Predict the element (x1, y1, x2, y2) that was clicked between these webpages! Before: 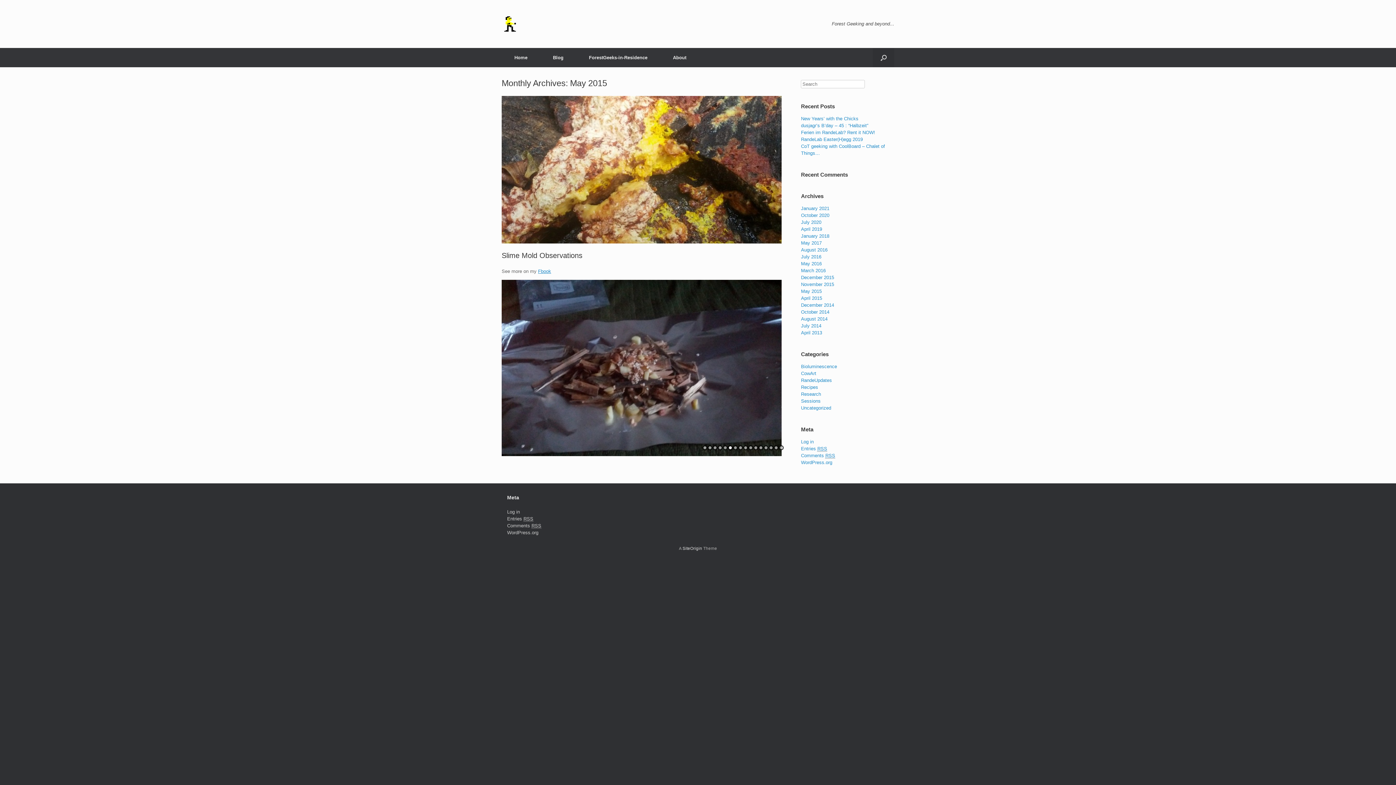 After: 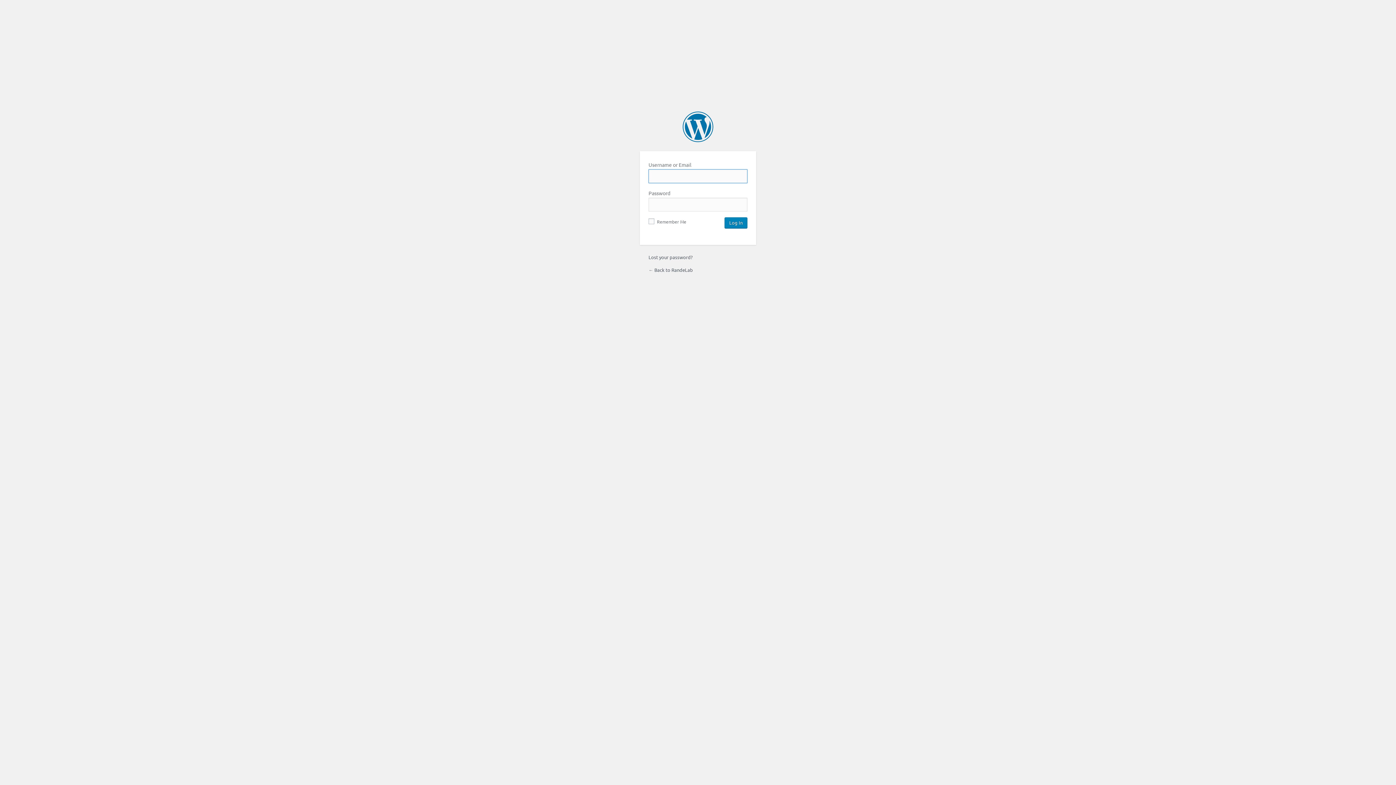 Action: bbox: (801, 439, 813, 444) label: Log in